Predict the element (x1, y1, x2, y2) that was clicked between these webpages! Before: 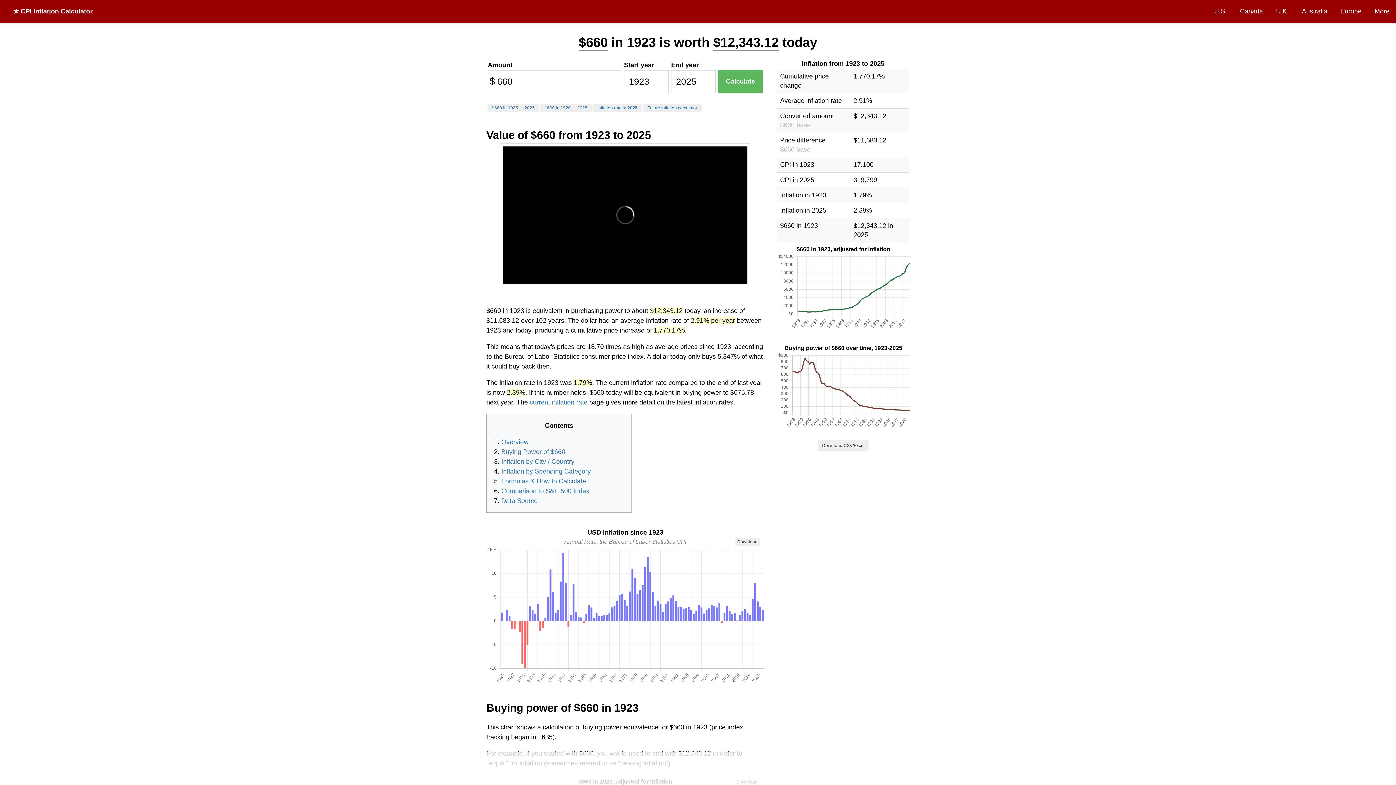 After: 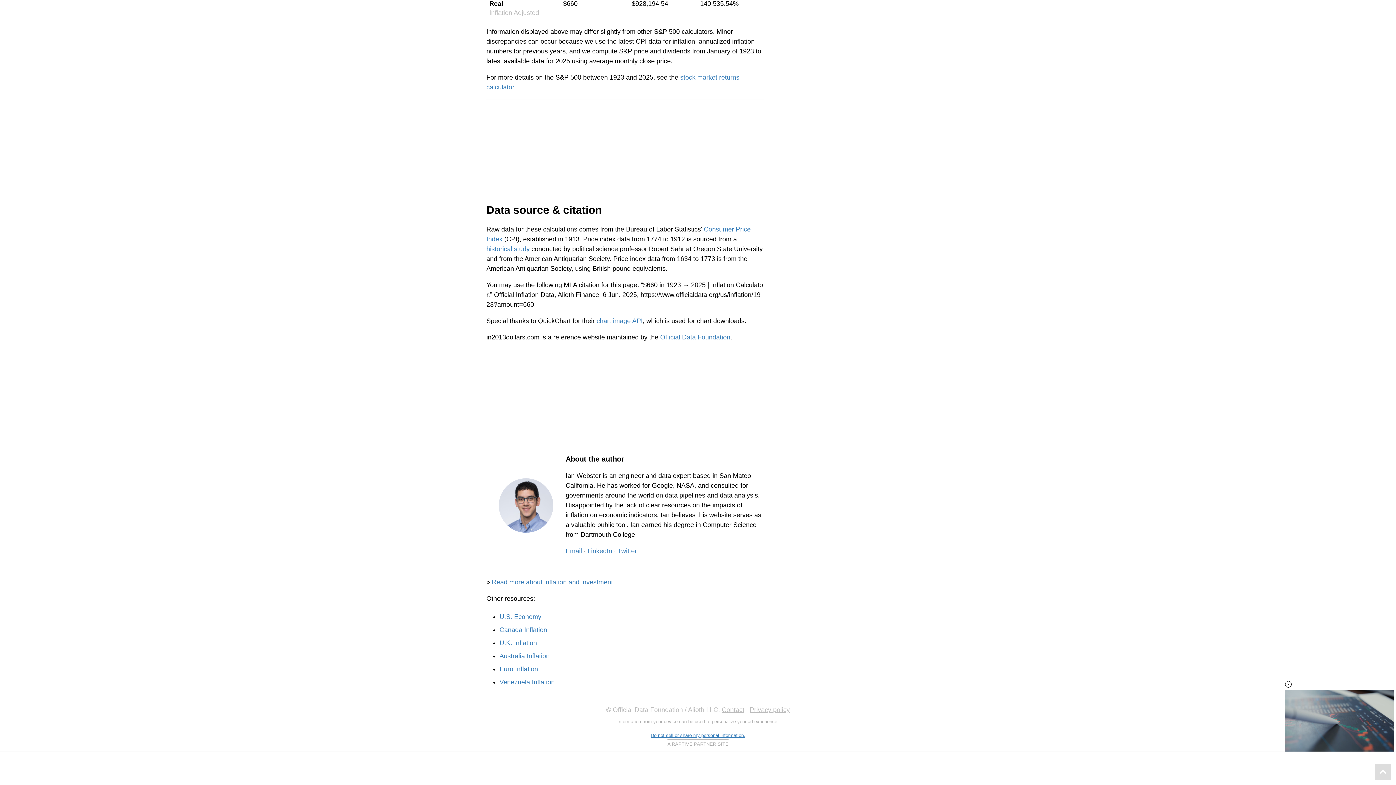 Action: bbox: (501, 497, 537, 504) label: Data Source